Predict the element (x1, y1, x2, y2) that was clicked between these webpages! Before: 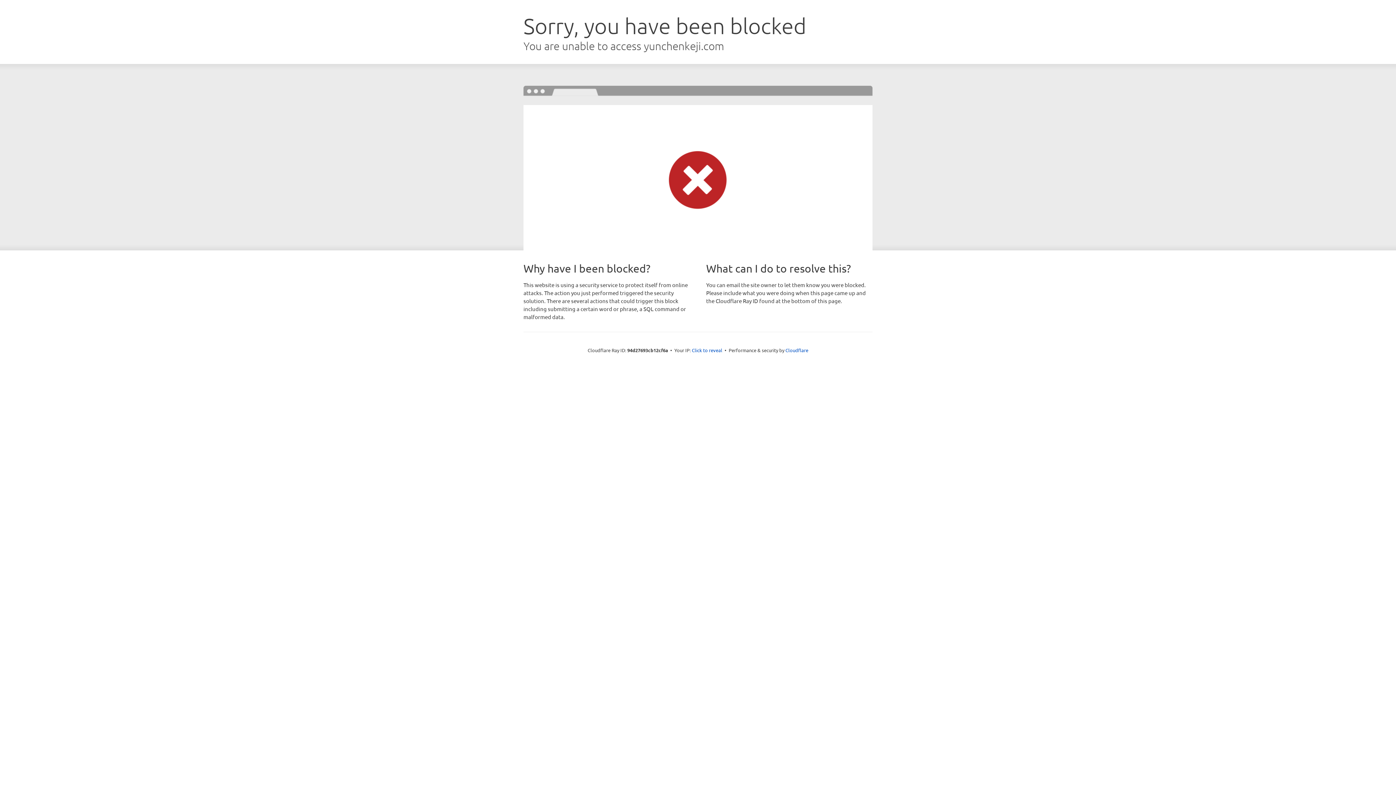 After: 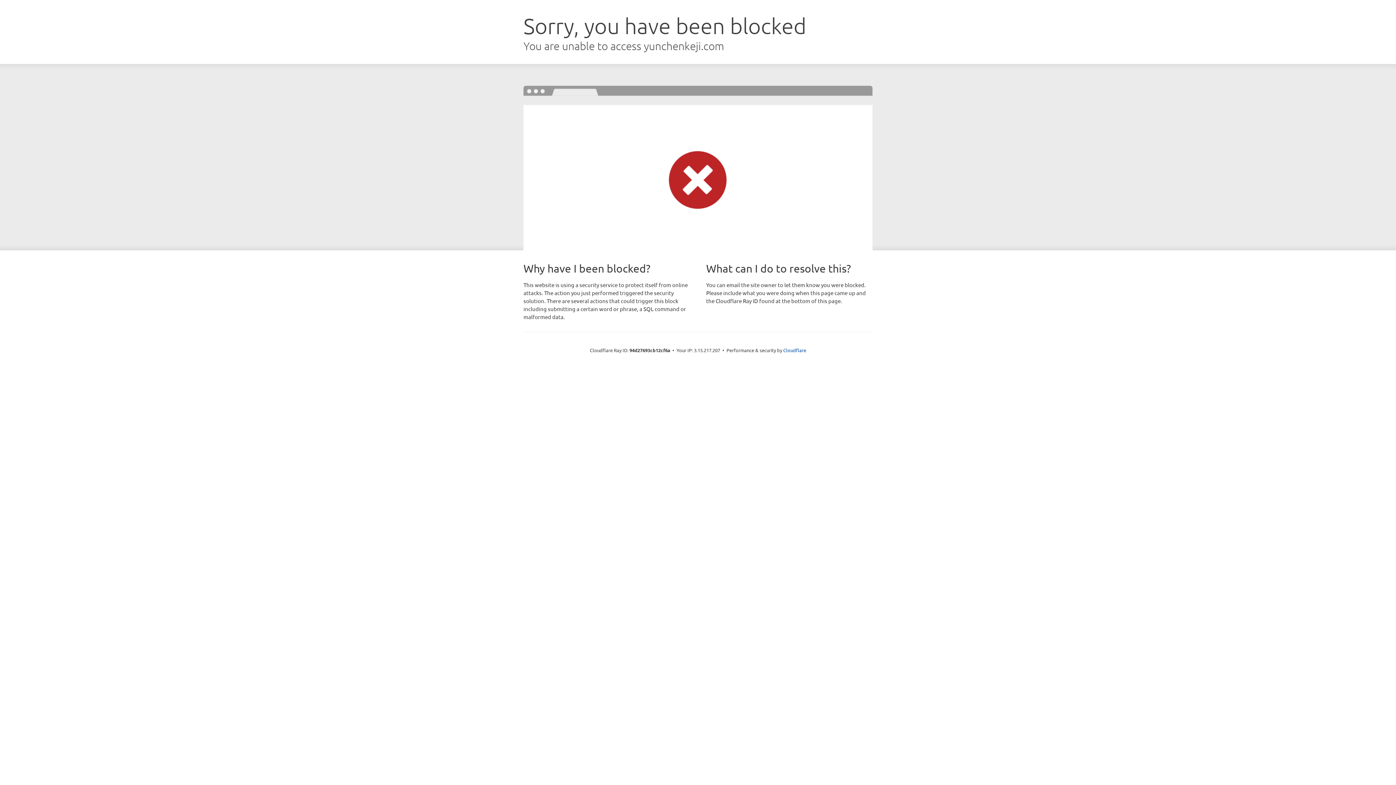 Action: bbox: (692, 346, 722, 353) label: Click to reveal